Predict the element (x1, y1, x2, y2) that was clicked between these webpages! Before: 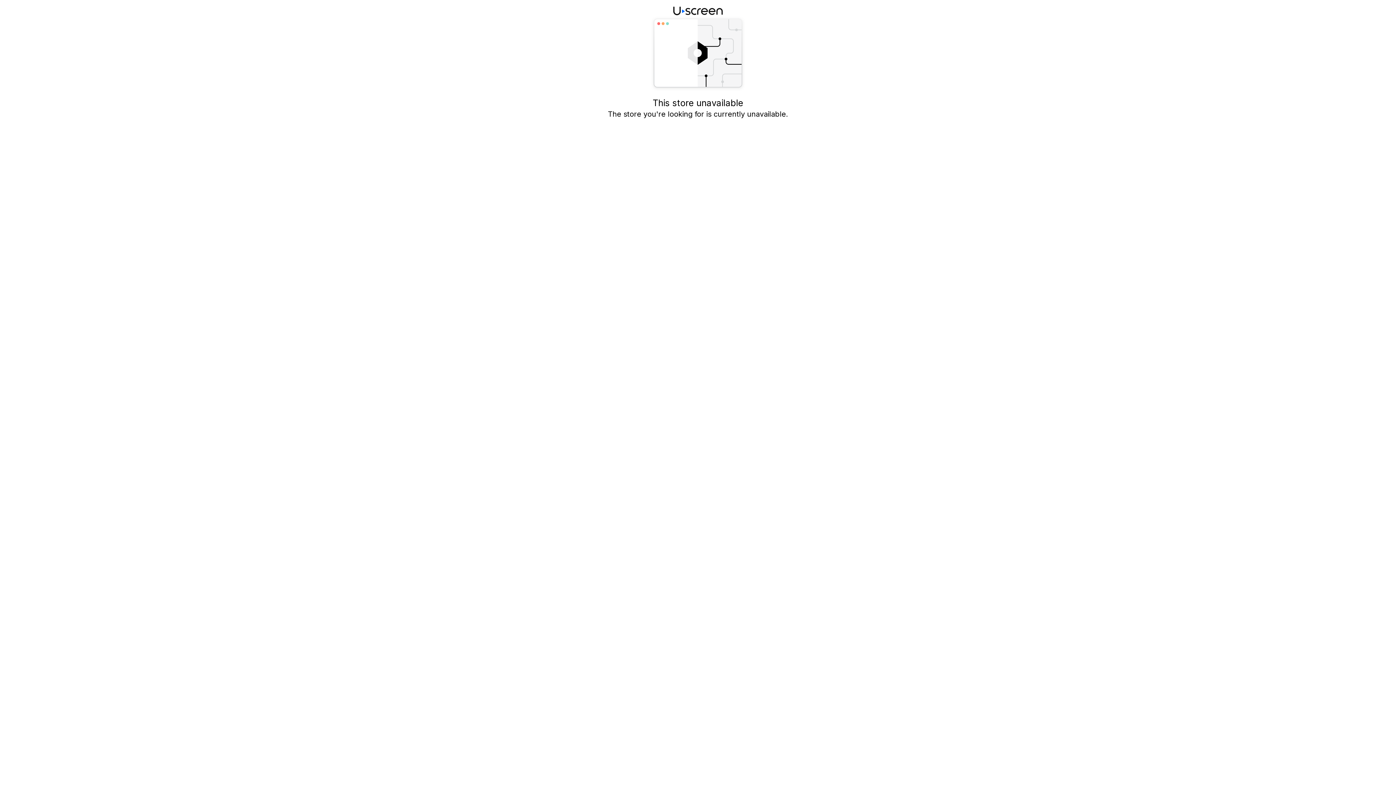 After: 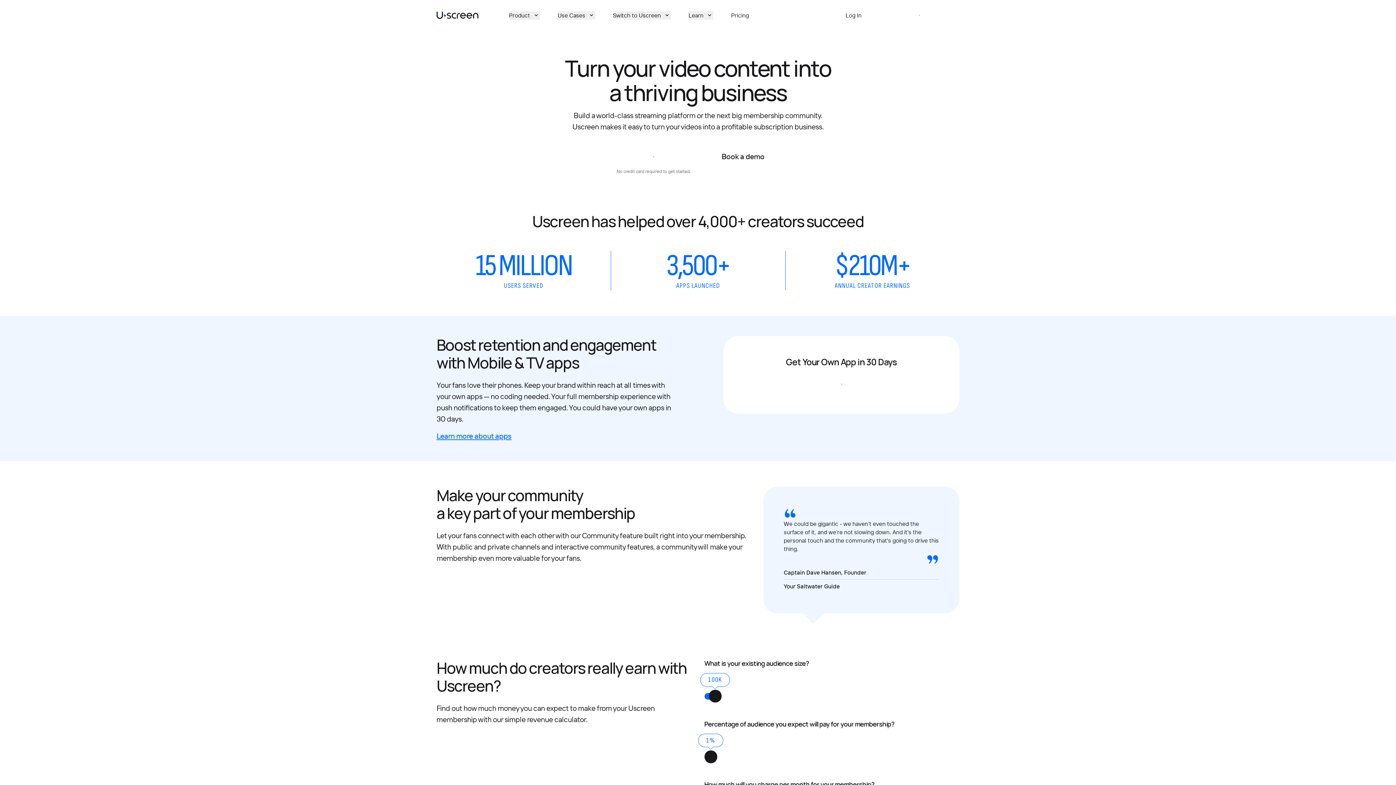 Action: bbox: (673, 5, 722, 16)